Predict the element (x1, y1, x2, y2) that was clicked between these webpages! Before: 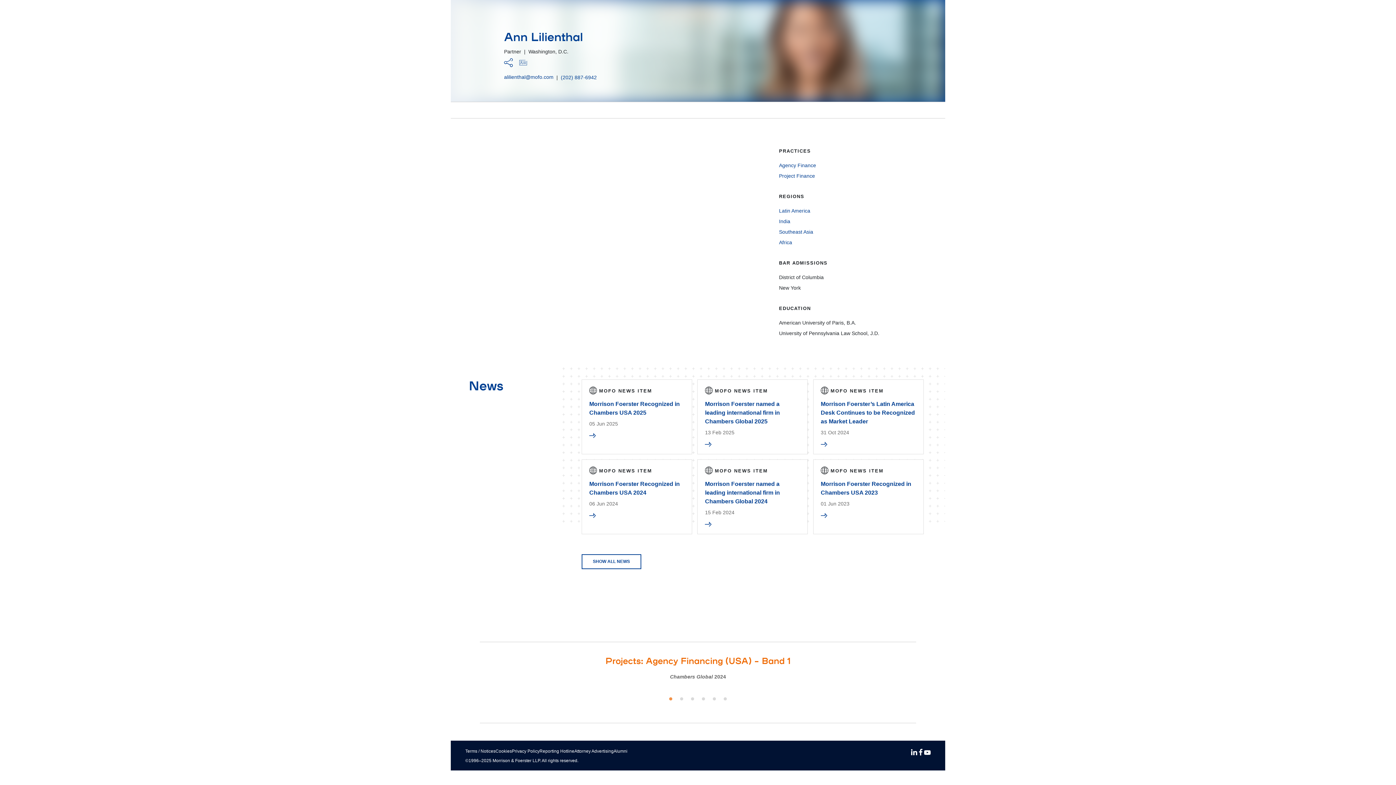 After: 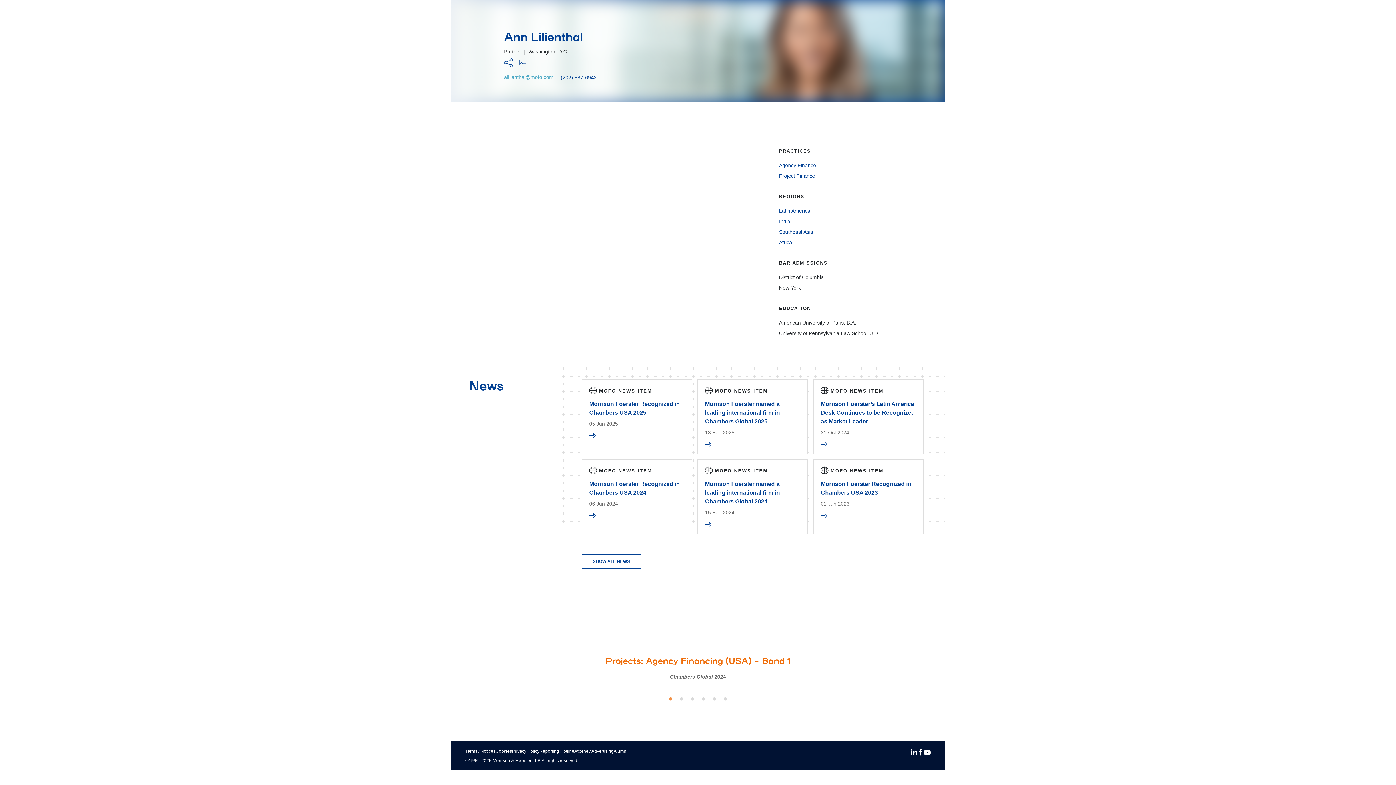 Action: bbox: (504, 73, 553, 81) label: alilienthal@mofo.com